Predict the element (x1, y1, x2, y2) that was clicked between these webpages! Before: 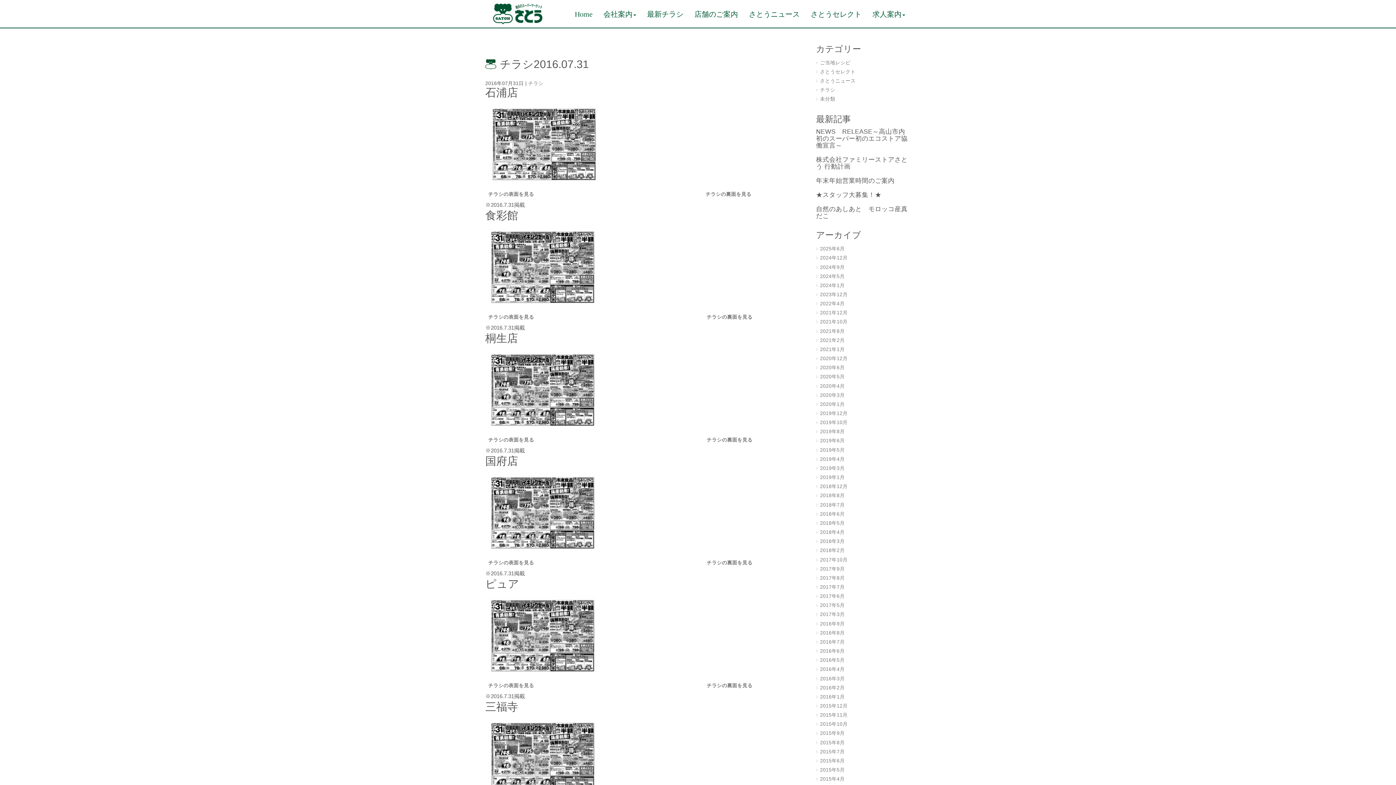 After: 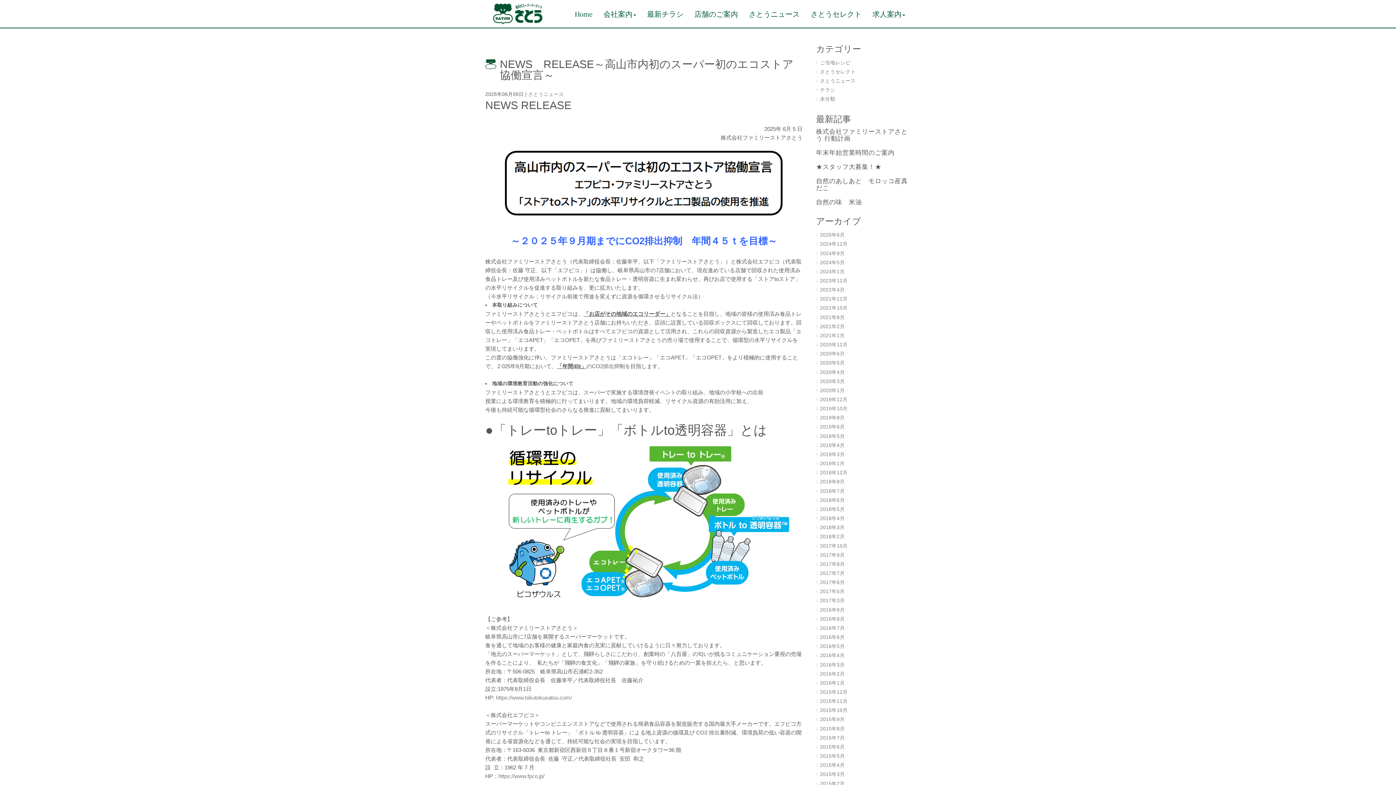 Action: label: NEWS　RELEASE～高山市内初のスーパー初のエコストア協働宣言～ bbox: (816, 128, 907, 149)